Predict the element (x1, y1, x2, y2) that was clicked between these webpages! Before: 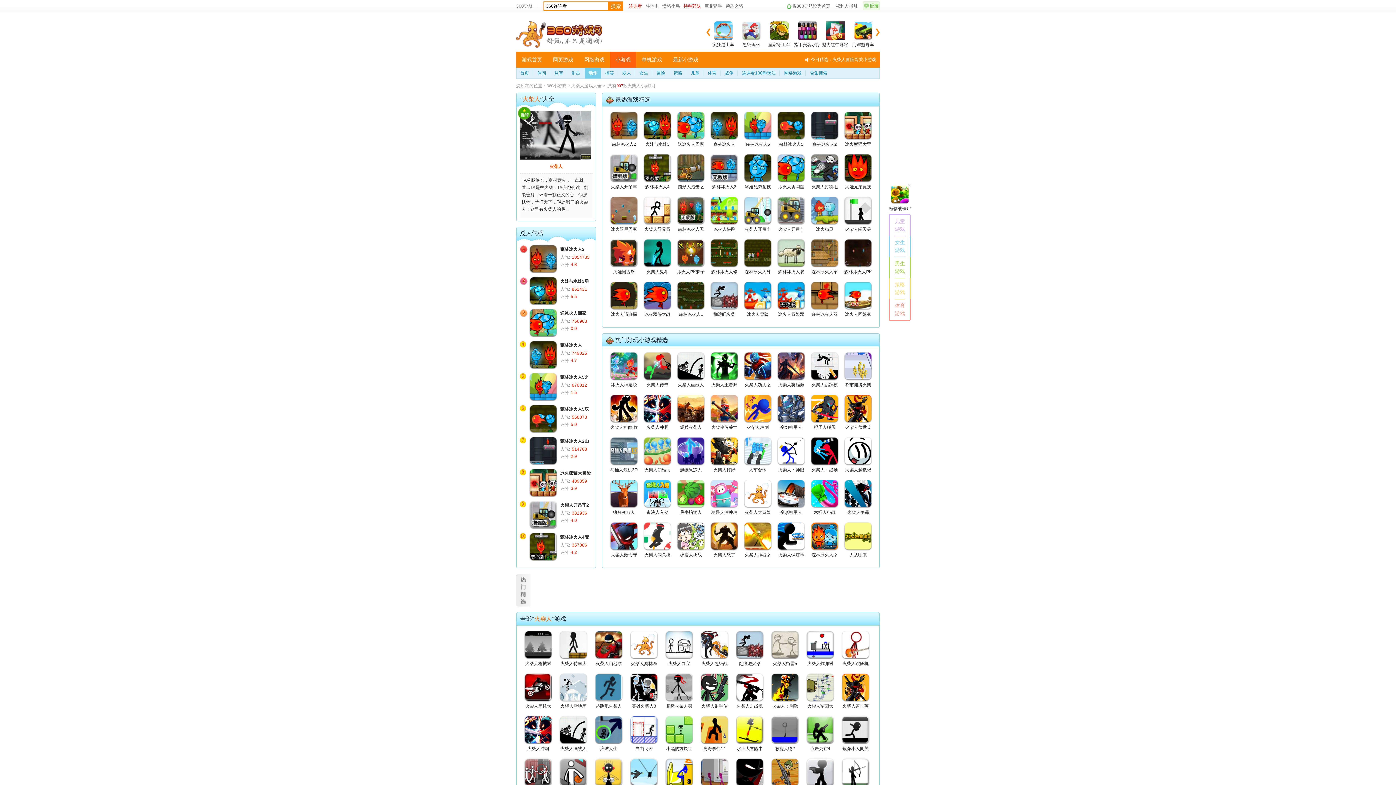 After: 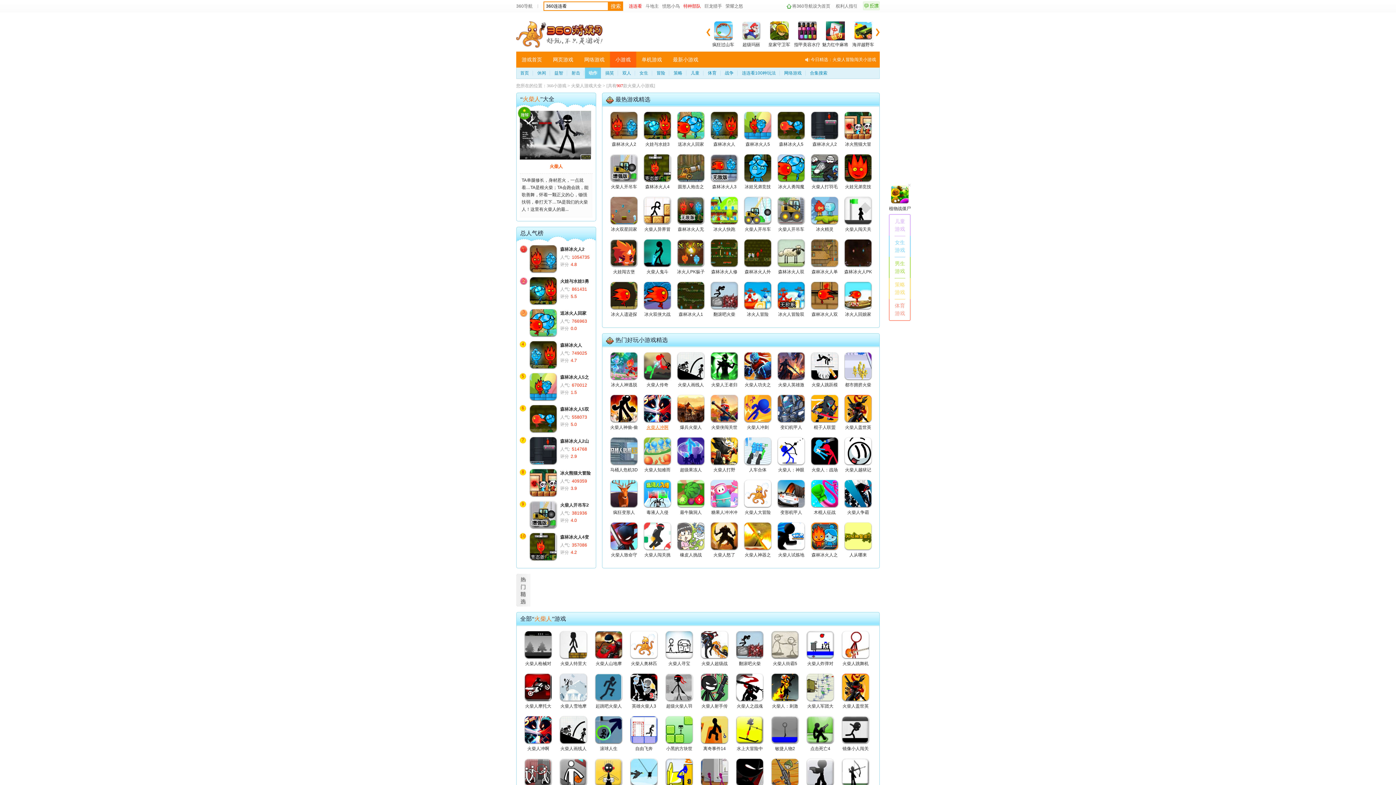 Action: label: 火柴人冲啊 bbox: (643, 394, 671, 431)